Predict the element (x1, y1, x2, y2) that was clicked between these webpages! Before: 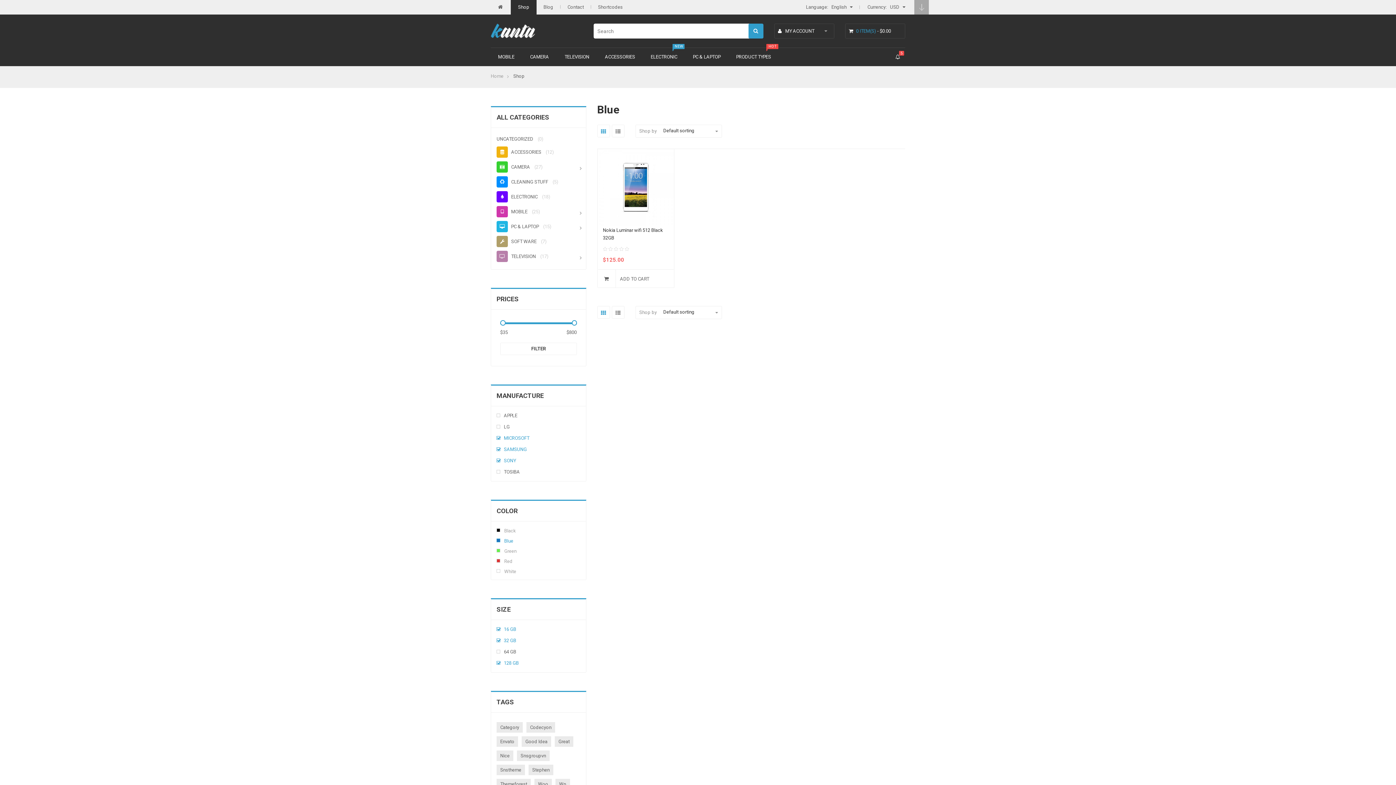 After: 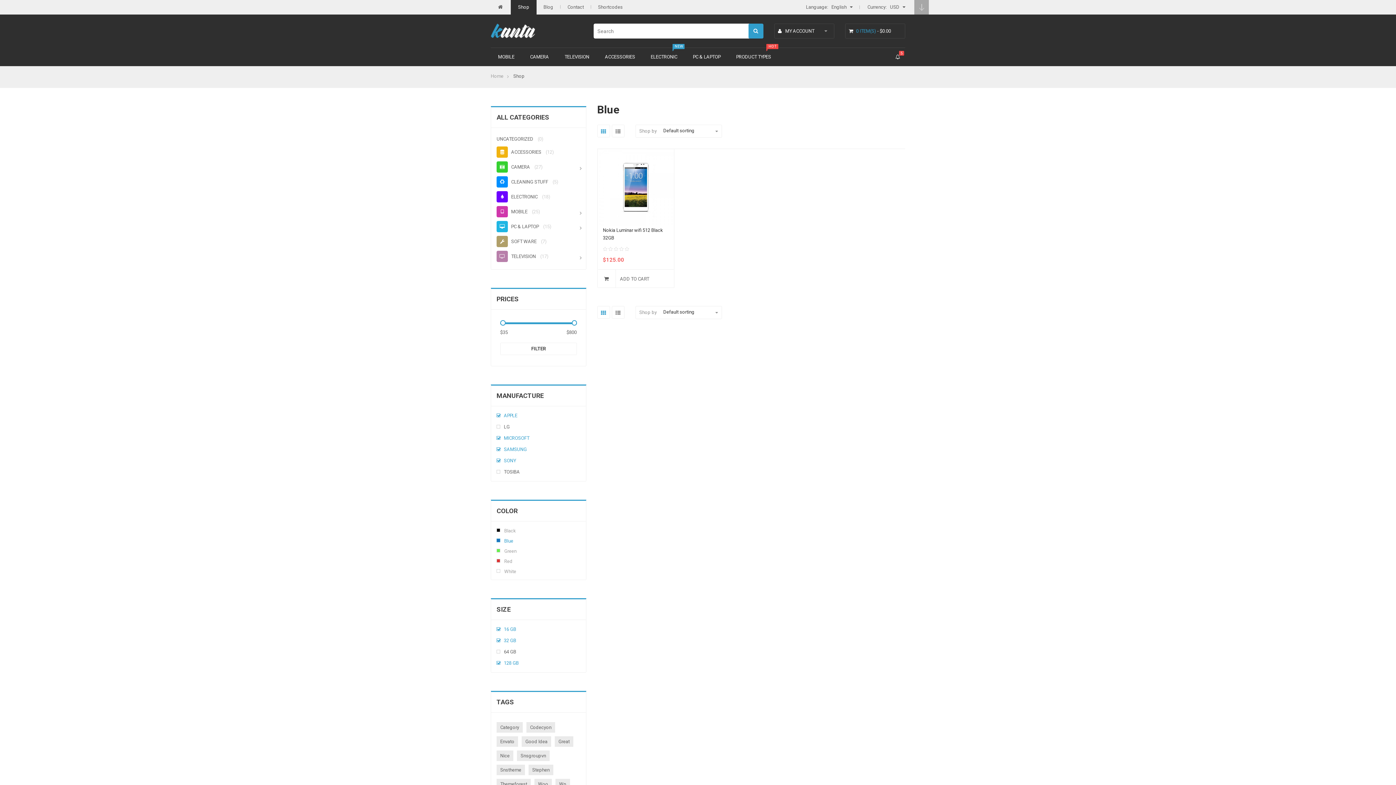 Action: bbox: (504, 413, 517, 418) label: APPLE